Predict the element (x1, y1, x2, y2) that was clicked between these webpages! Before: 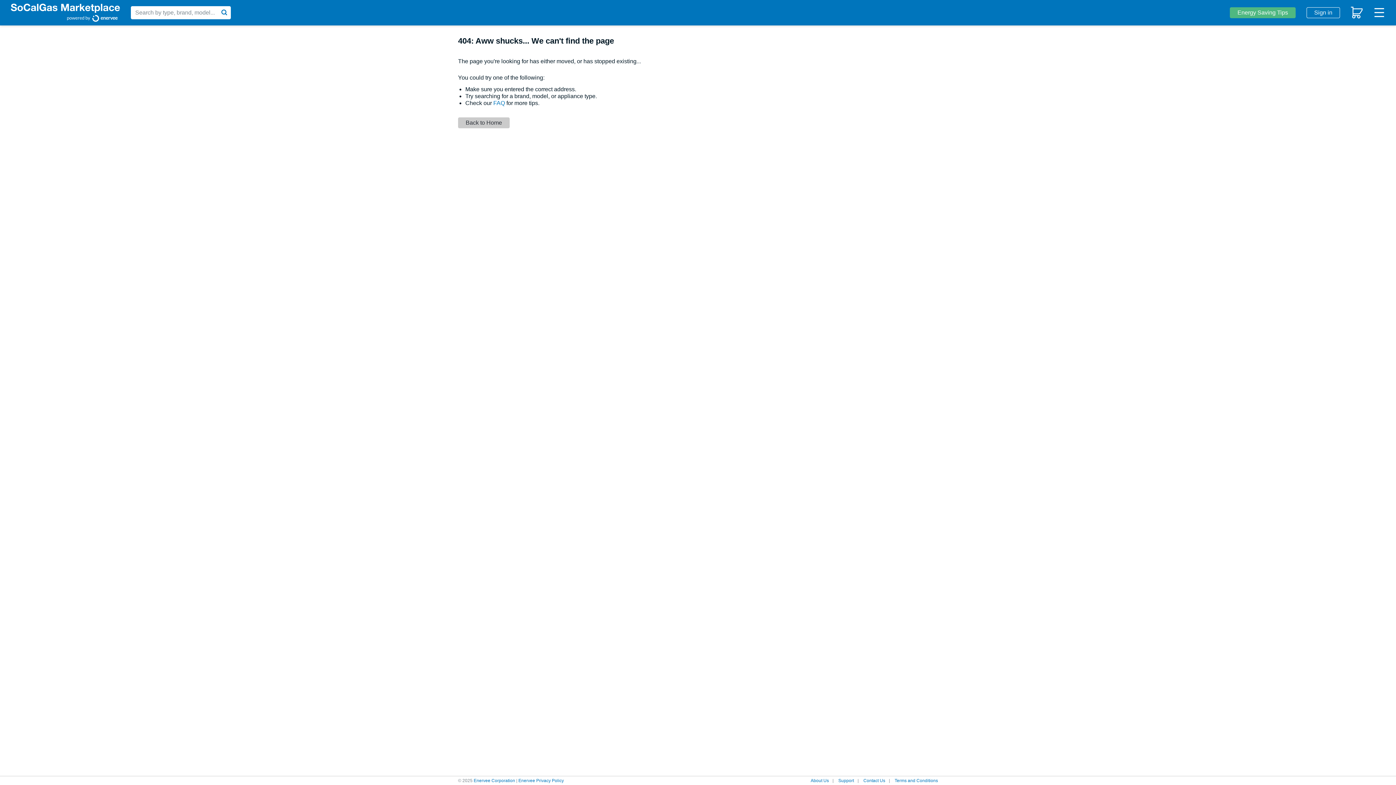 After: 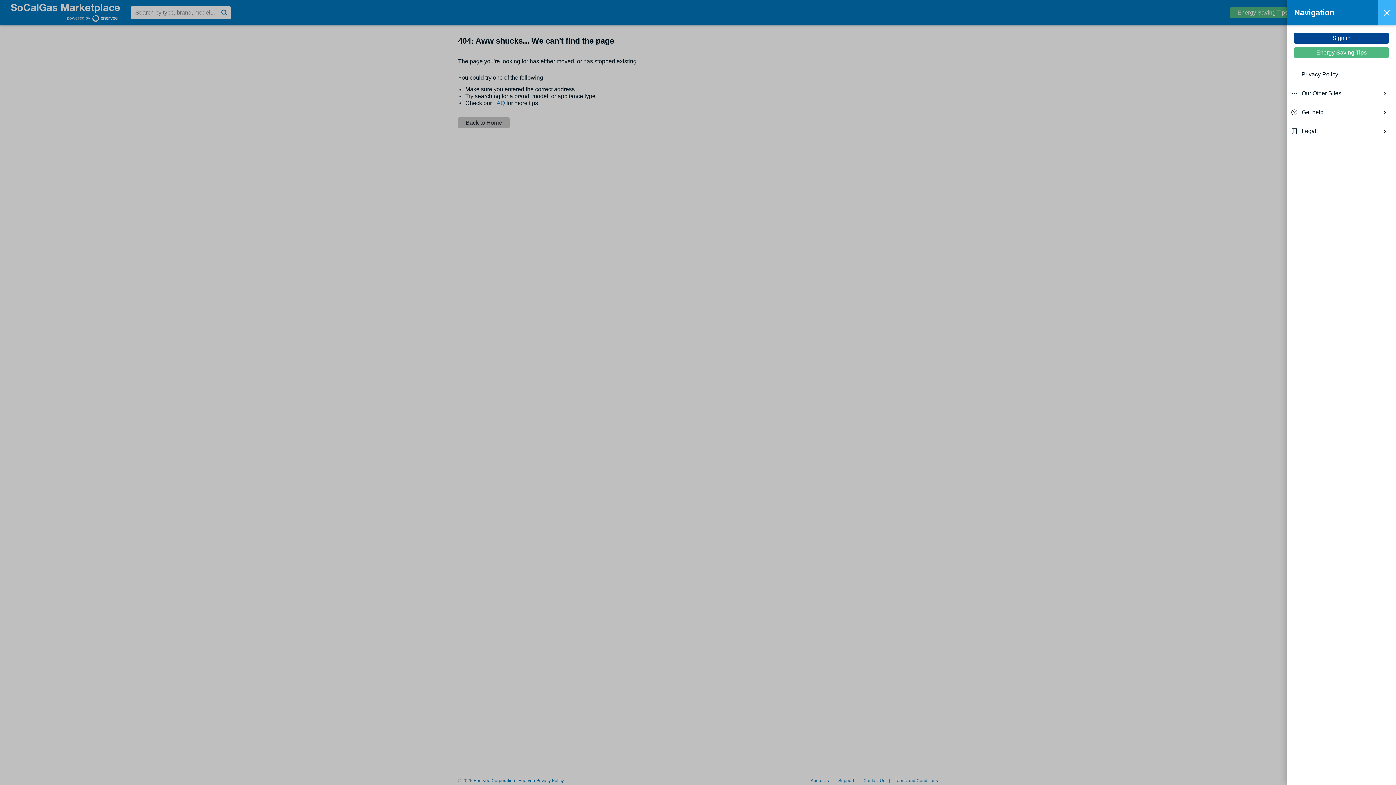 Action: label: Navigation Menu bbox: (1373, 11, 1385, 17)